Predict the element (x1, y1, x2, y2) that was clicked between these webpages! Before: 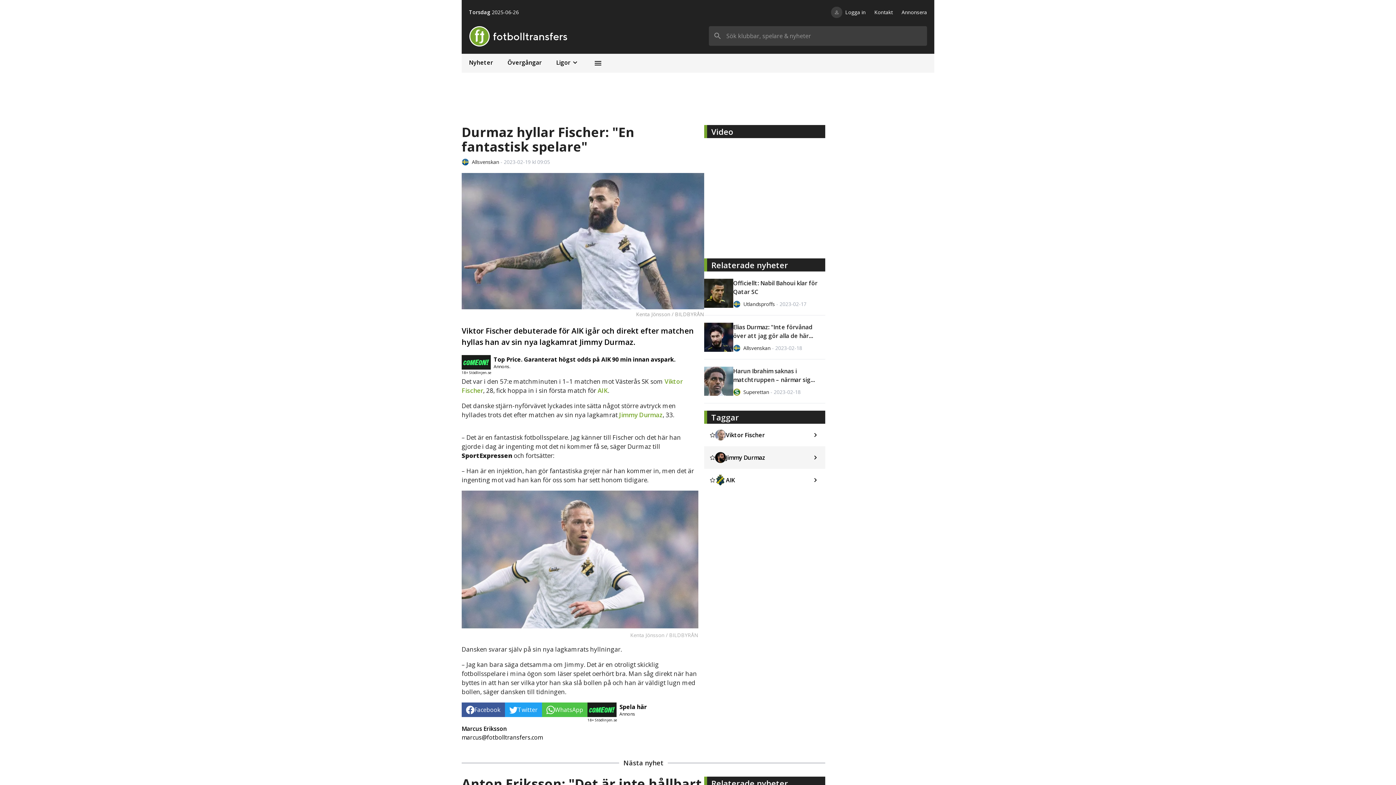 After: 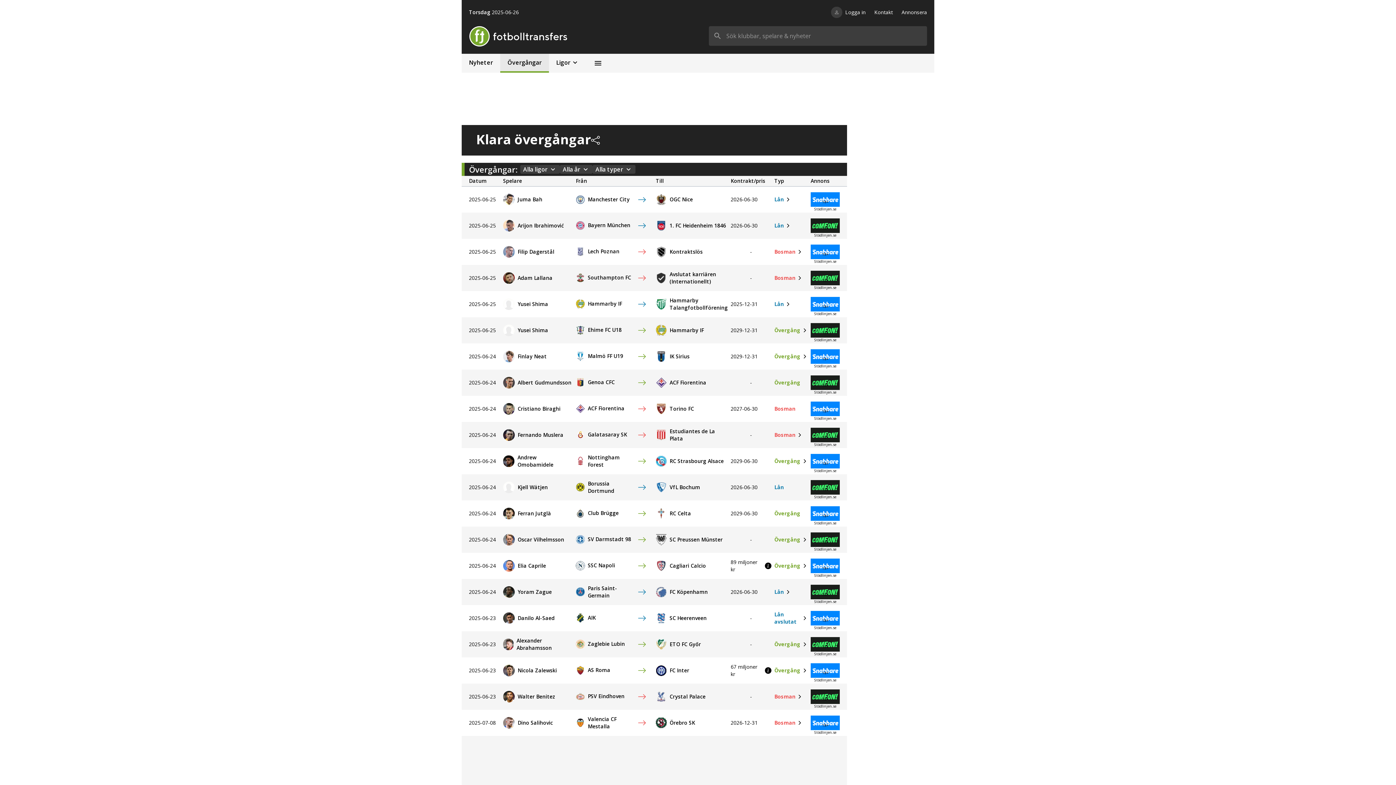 Action: label: Övergångar bbox: (500, 53, 549, 72)